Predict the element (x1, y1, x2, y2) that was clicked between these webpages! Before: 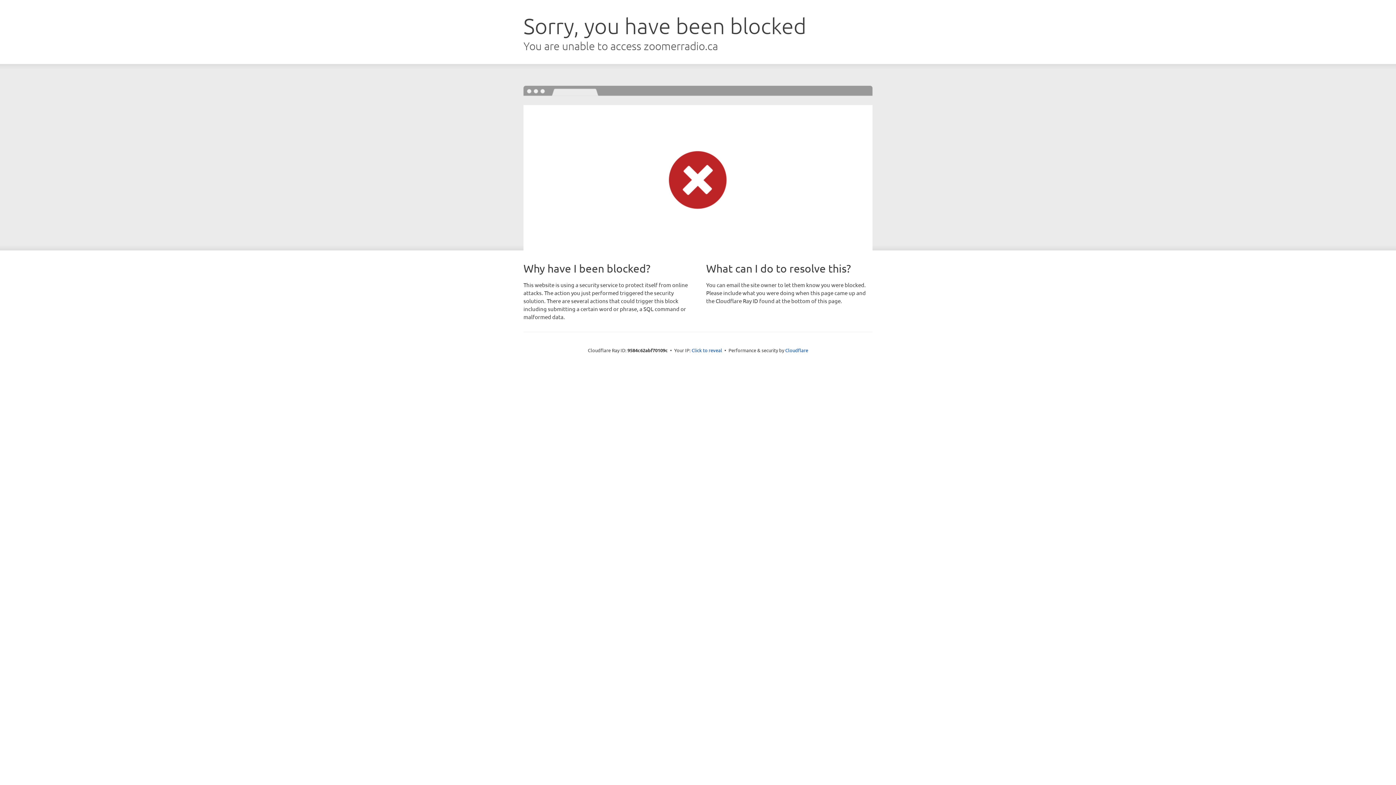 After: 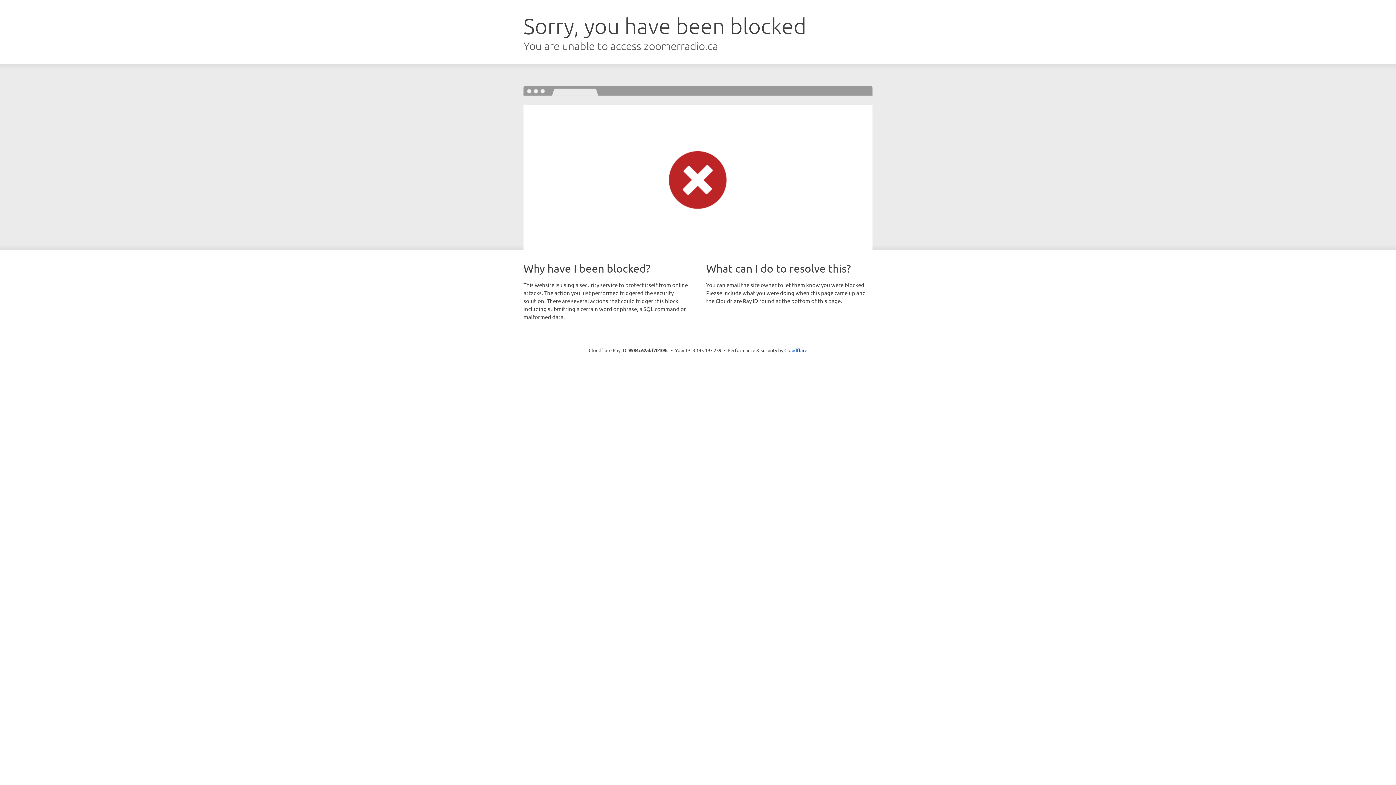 Action: bbox: (691, 346, 722, 353) label: Click to reveal